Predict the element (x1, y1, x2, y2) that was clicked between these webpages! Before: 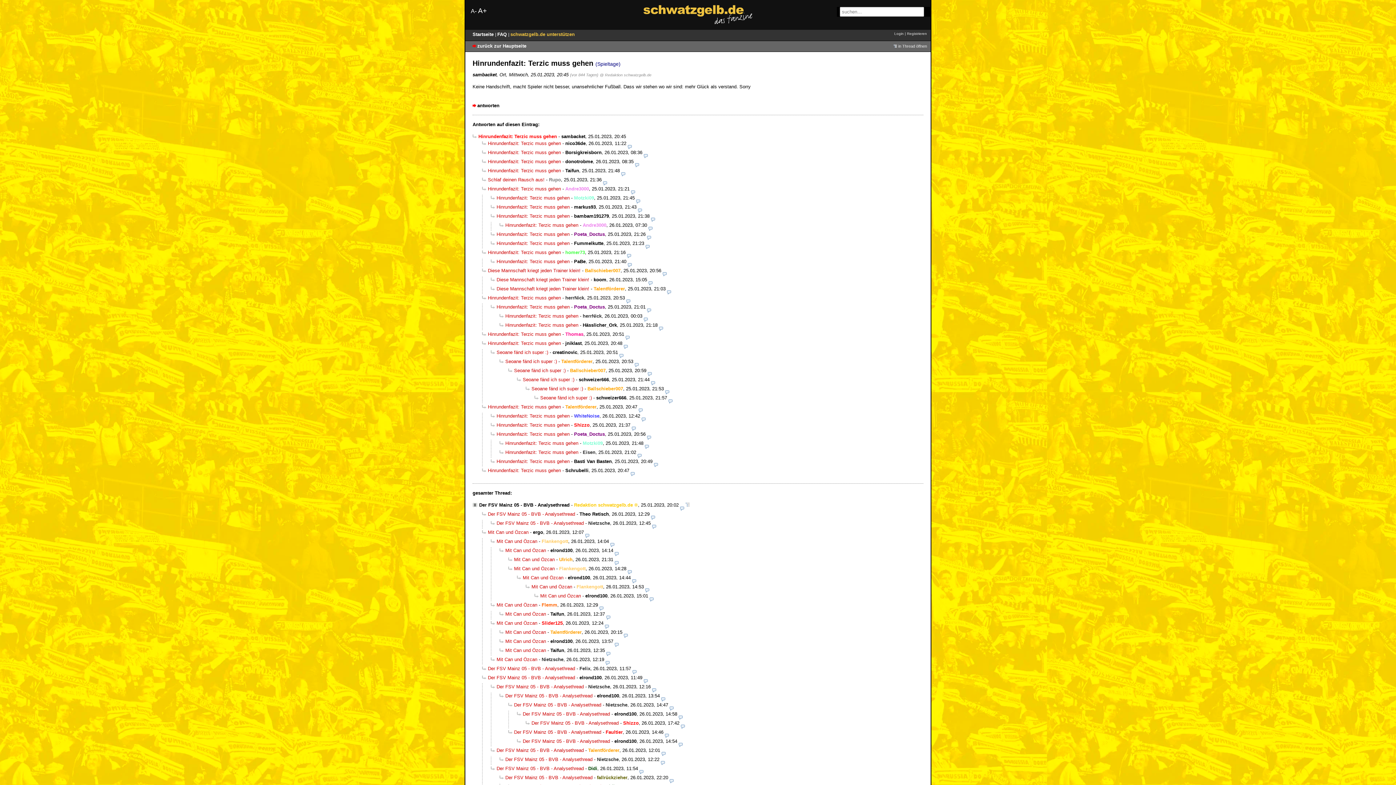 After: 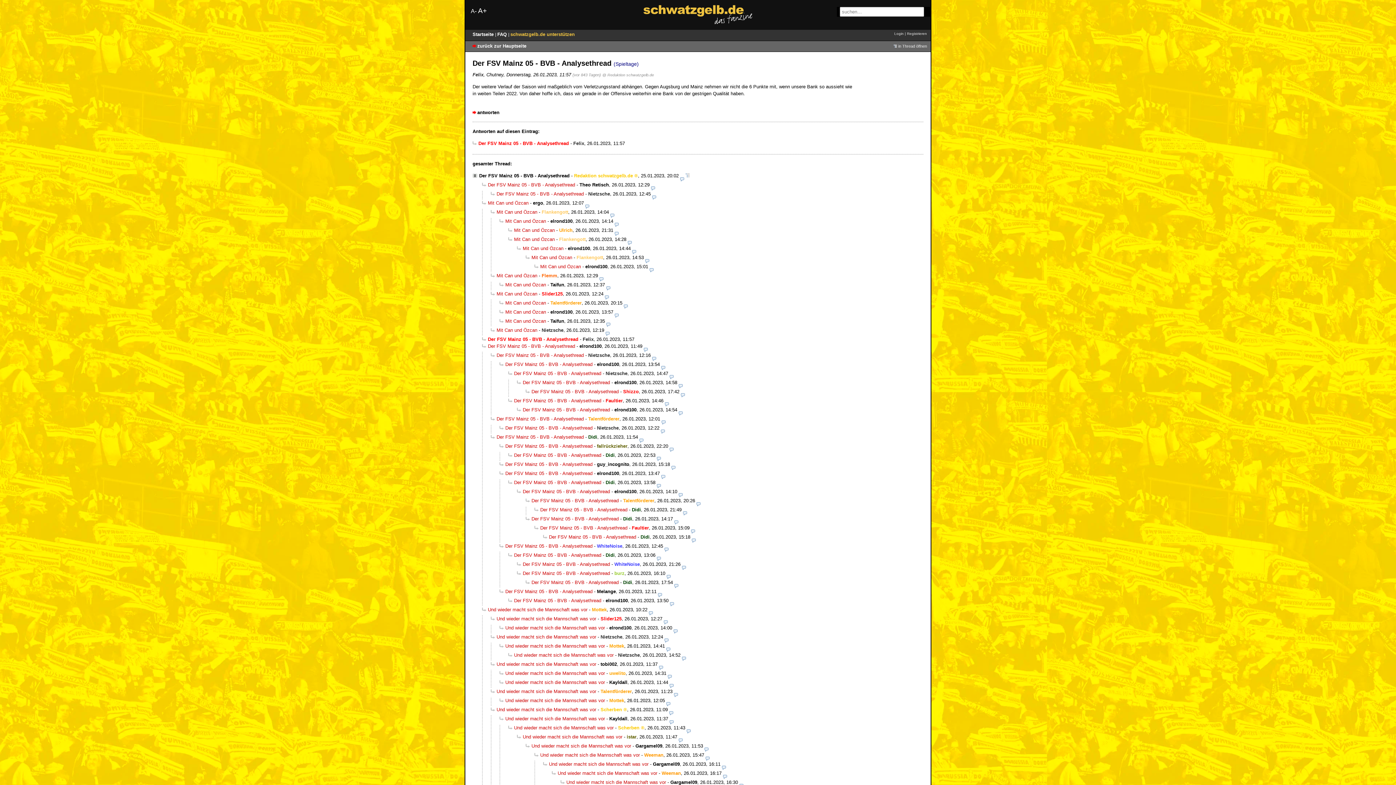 Action: label: Der FSV Mainz 05 - BVB - Analysethread bbox: (482, 666, 575, 671)